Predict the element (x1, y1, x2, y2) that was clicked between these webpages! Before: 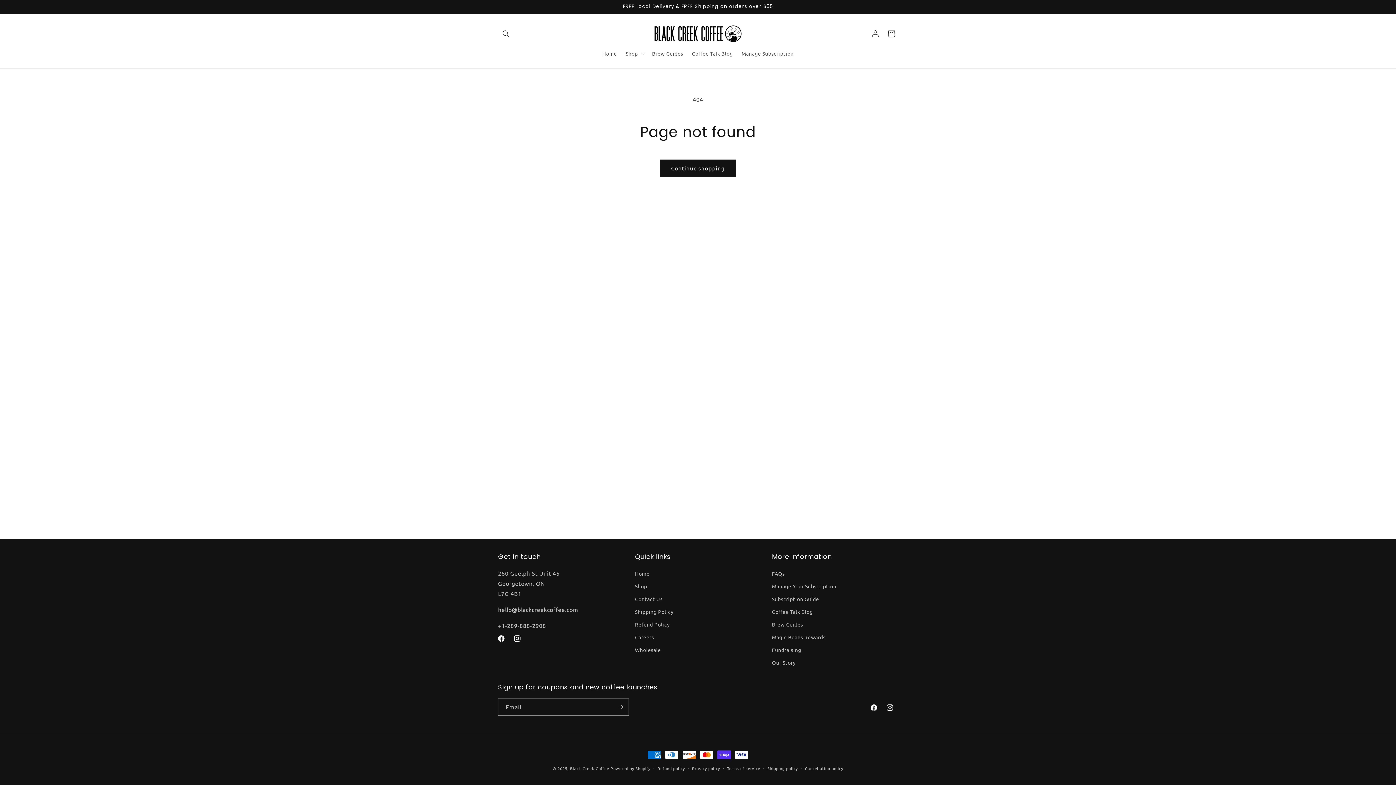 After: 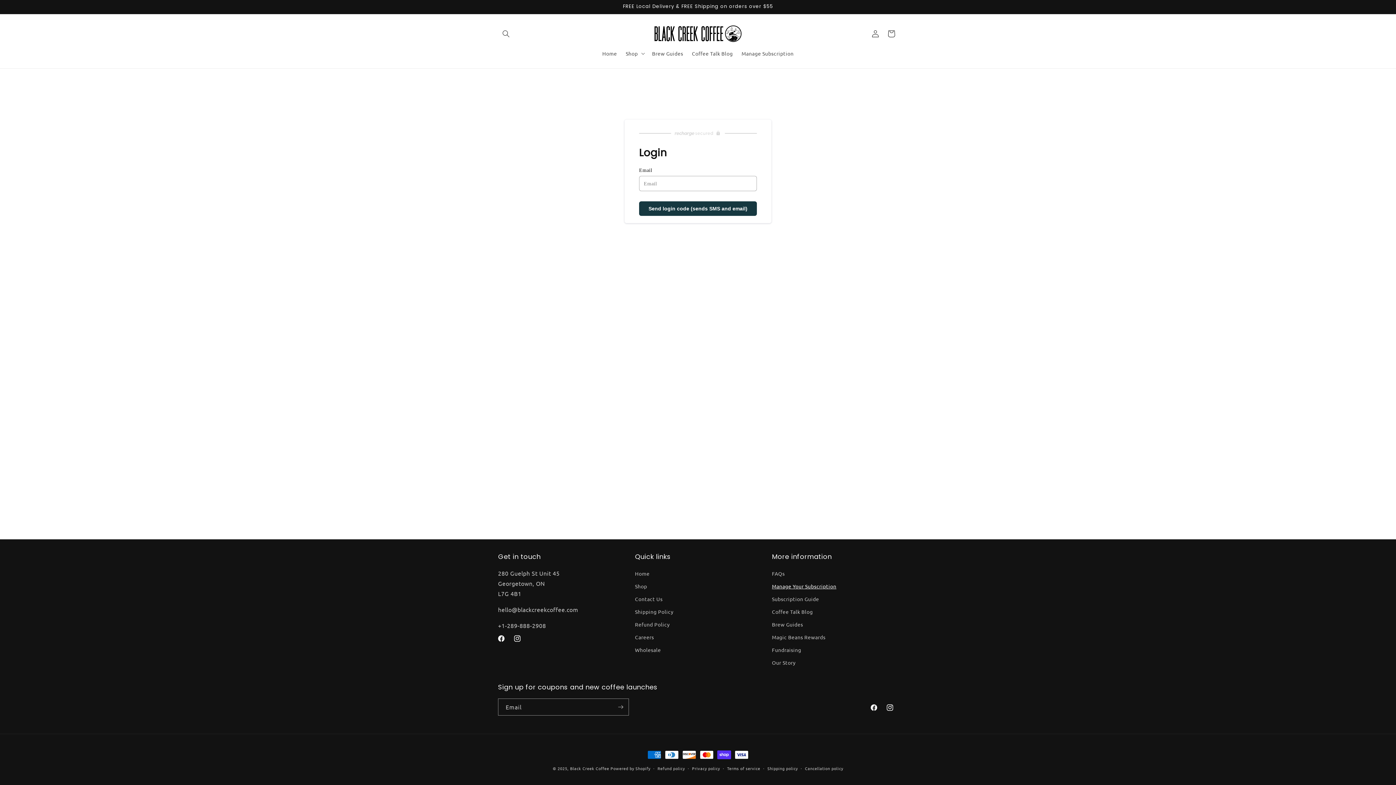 Action: label: Manage Subscription bbox: (737, 45, 798, 61)